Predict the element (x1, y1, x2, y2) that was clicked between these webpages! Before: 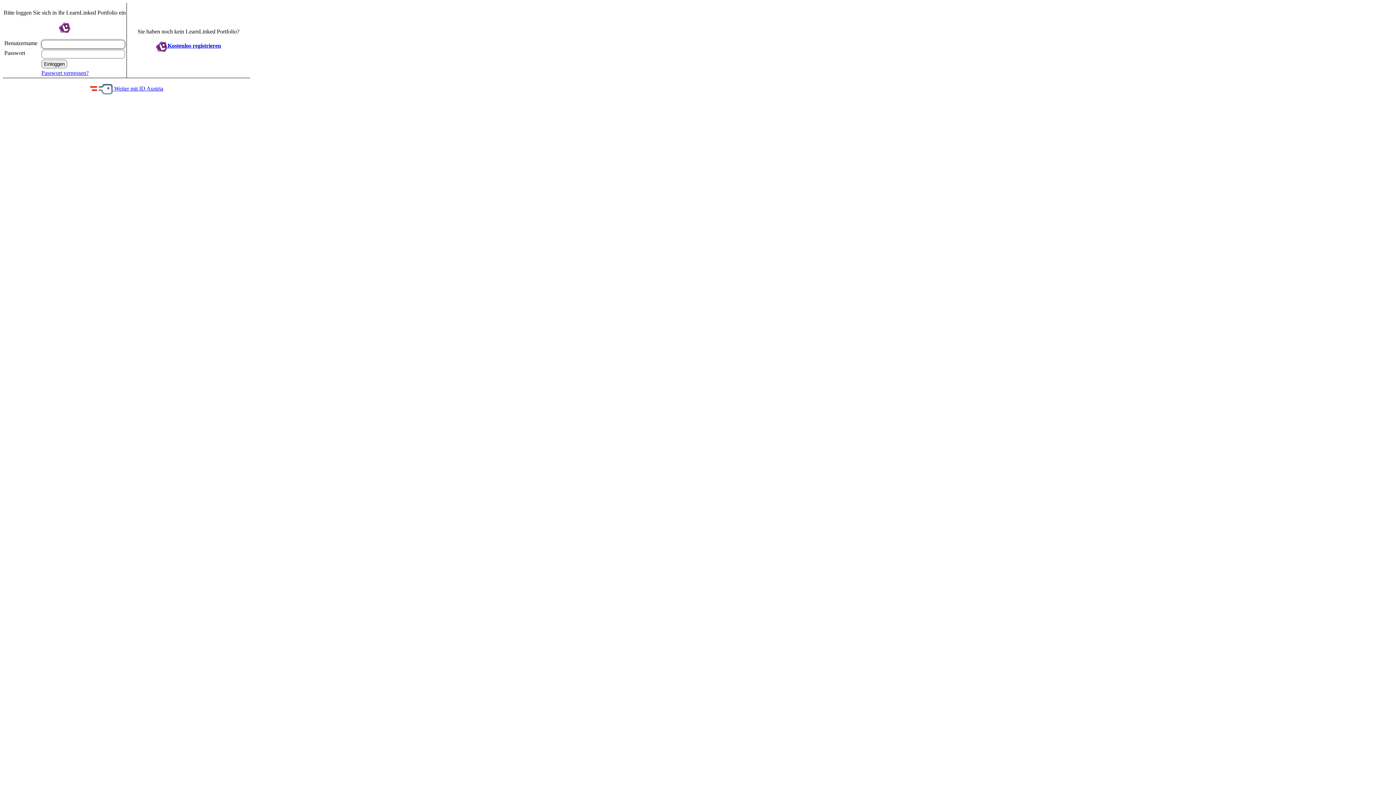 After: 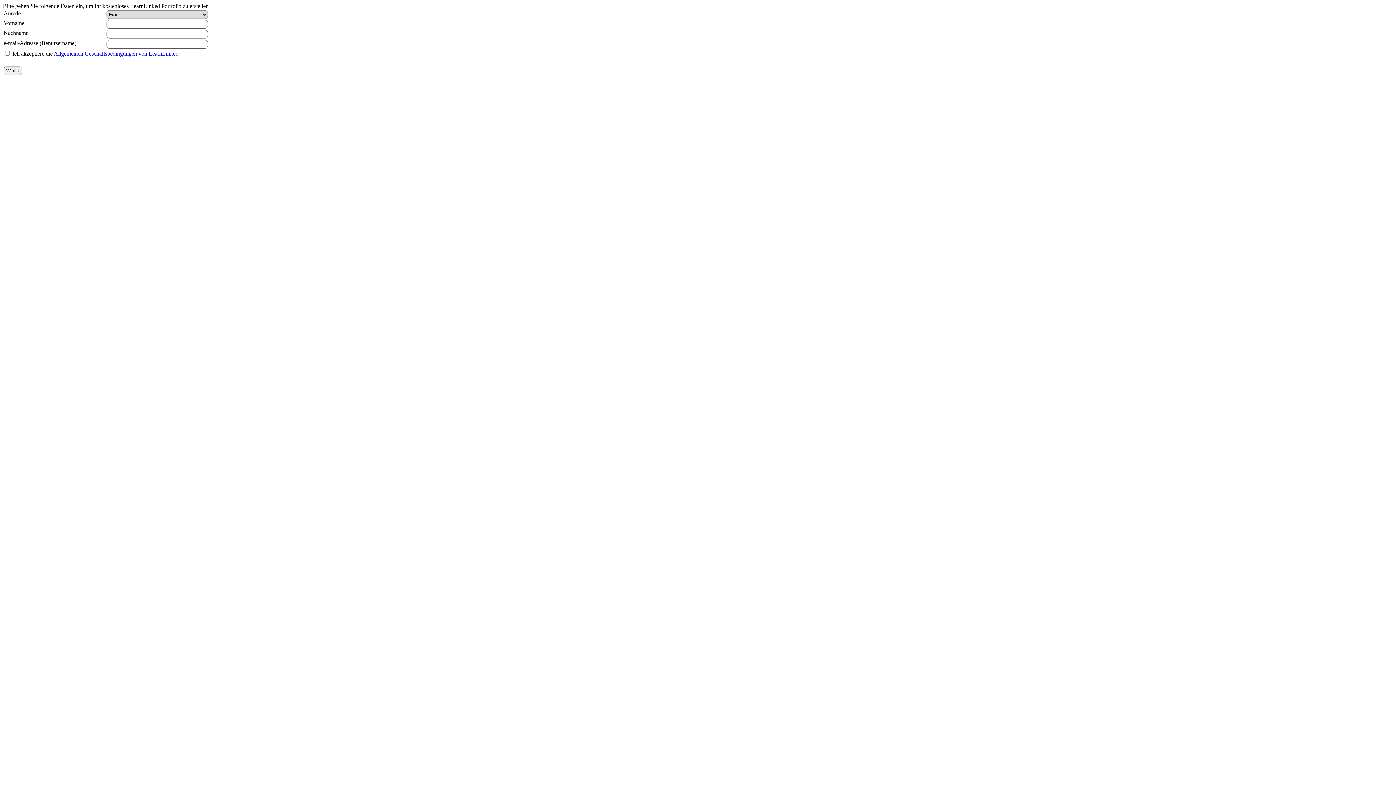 Action: label: Kostenlos registrieren bbox: (156, 42, 221, 48)